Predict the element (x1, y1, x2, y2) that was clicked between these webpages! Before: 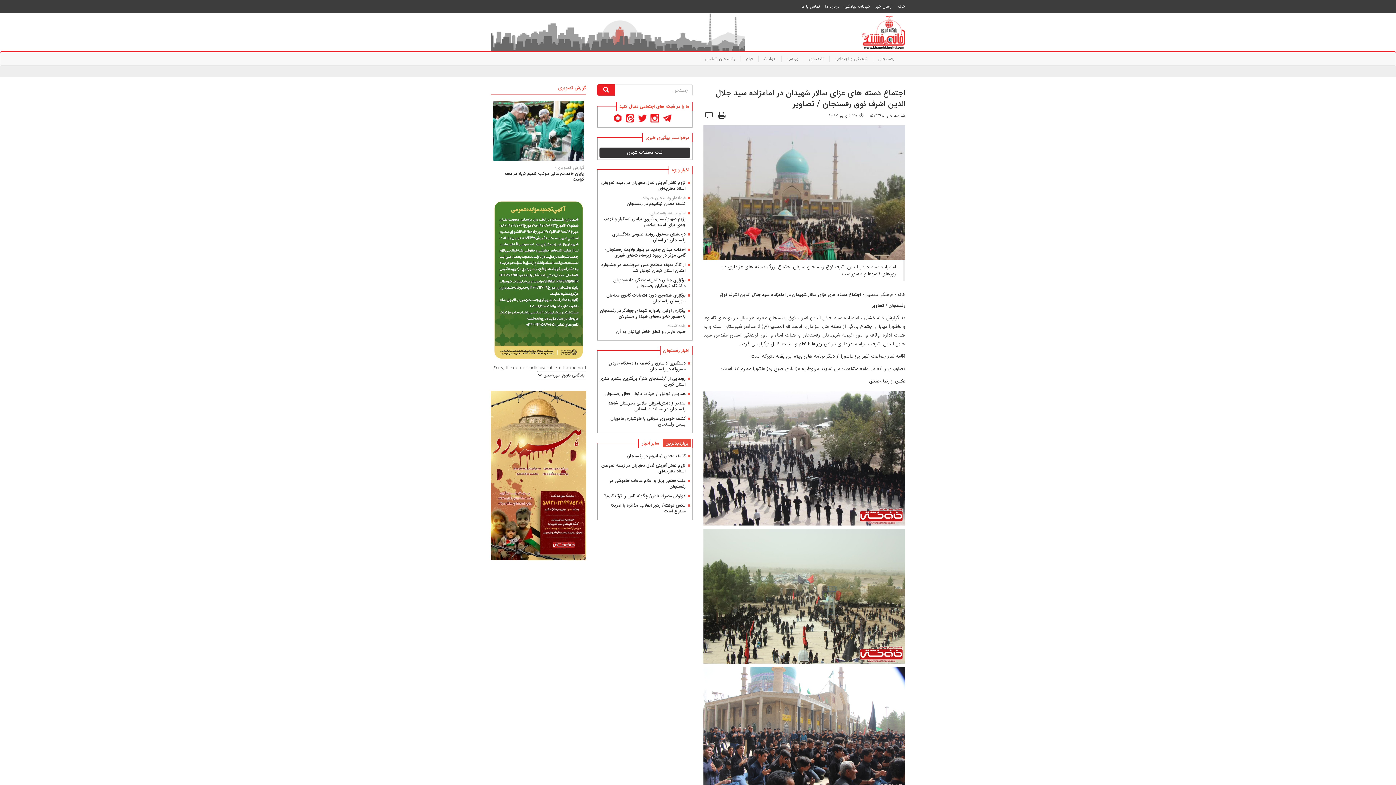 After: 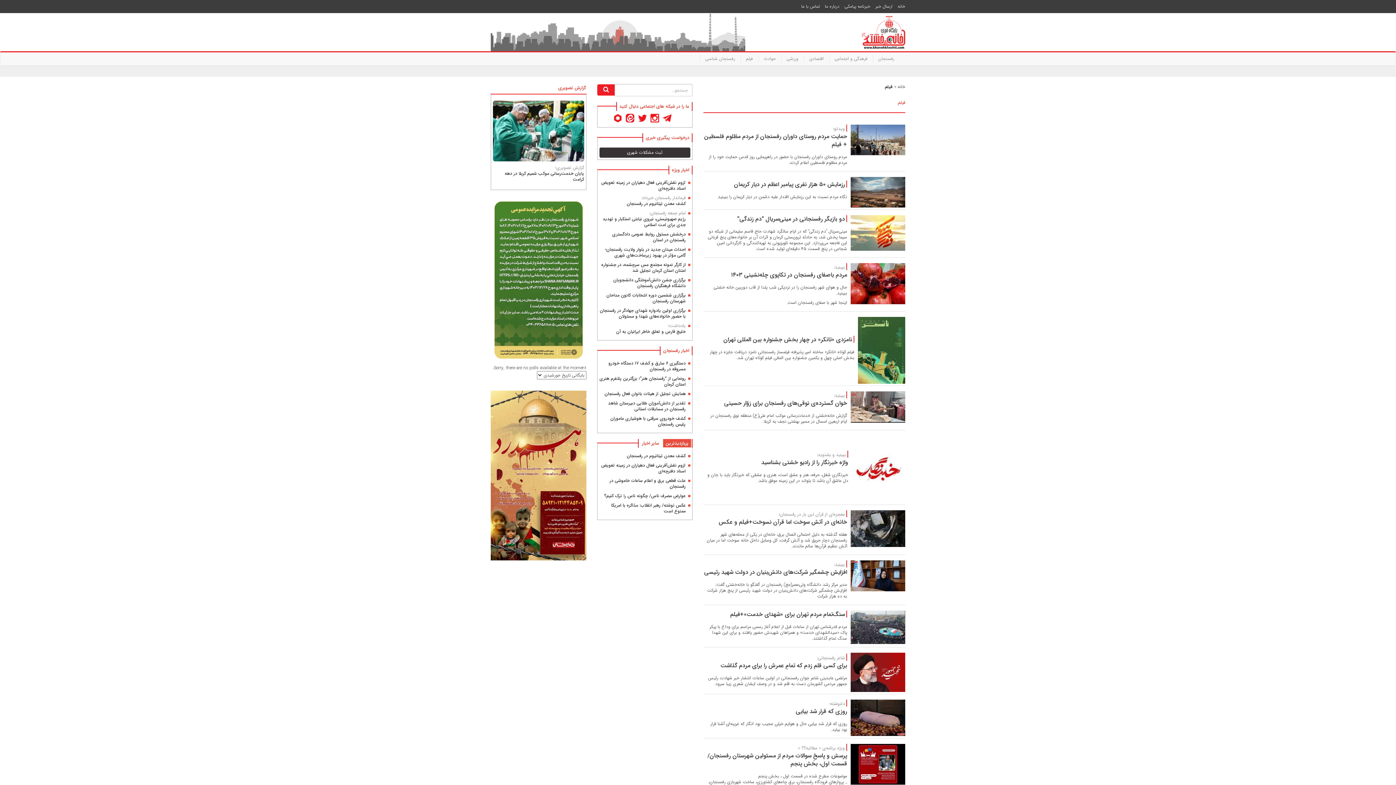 Action: label: فیلم bbox: (740, 52, 758, 65)